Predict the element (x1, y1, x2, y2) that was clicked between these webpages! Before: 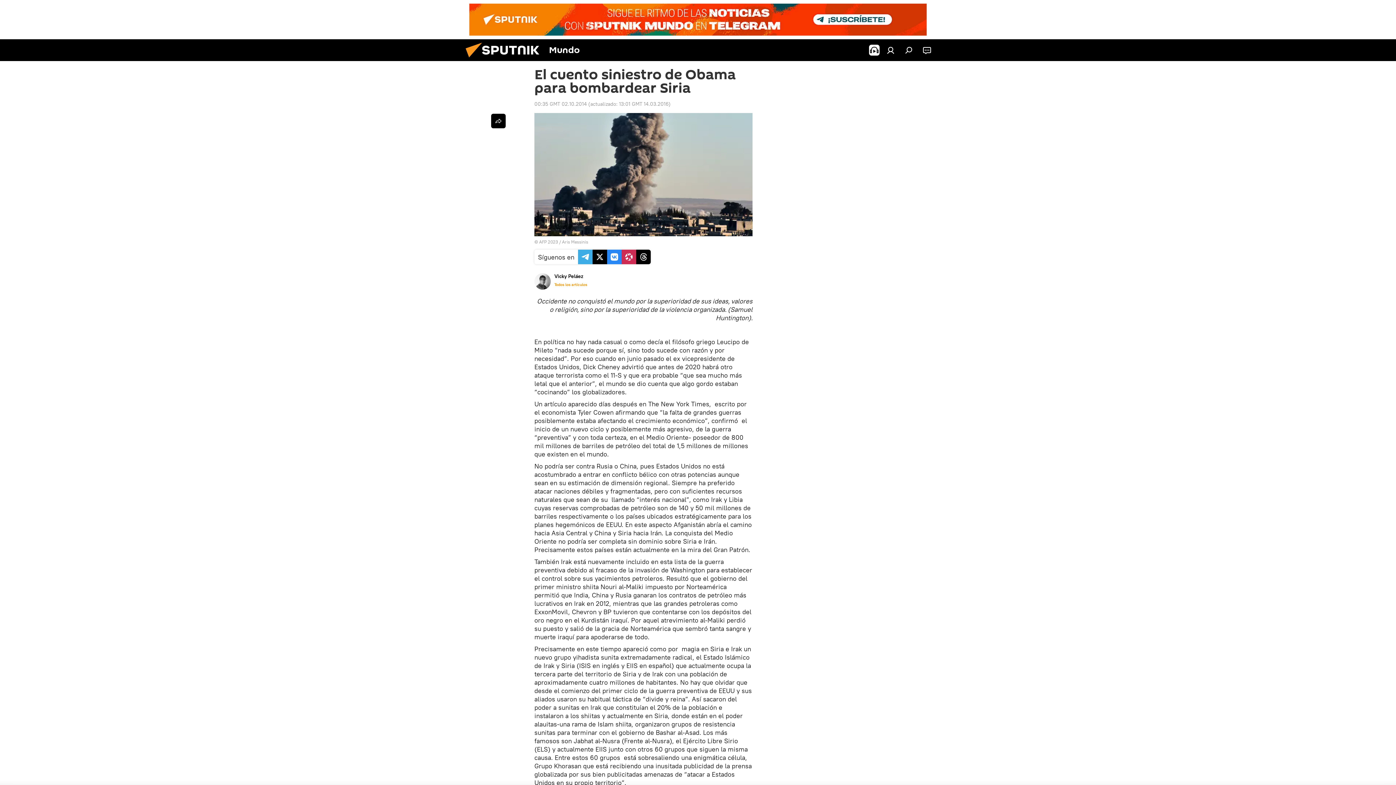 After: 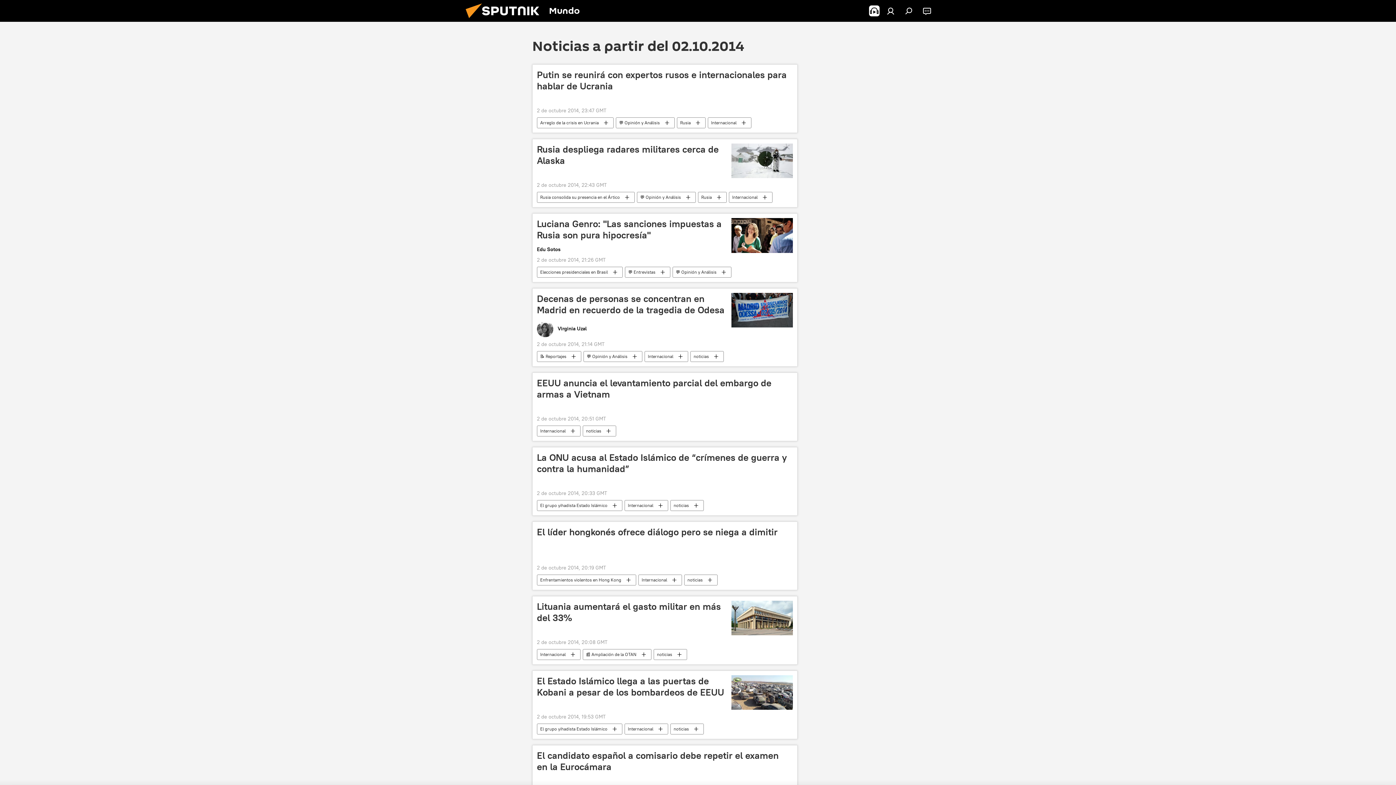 Action: bbox: (534, 100, 586, 107) label: 00:35 GMT 02.10.2014